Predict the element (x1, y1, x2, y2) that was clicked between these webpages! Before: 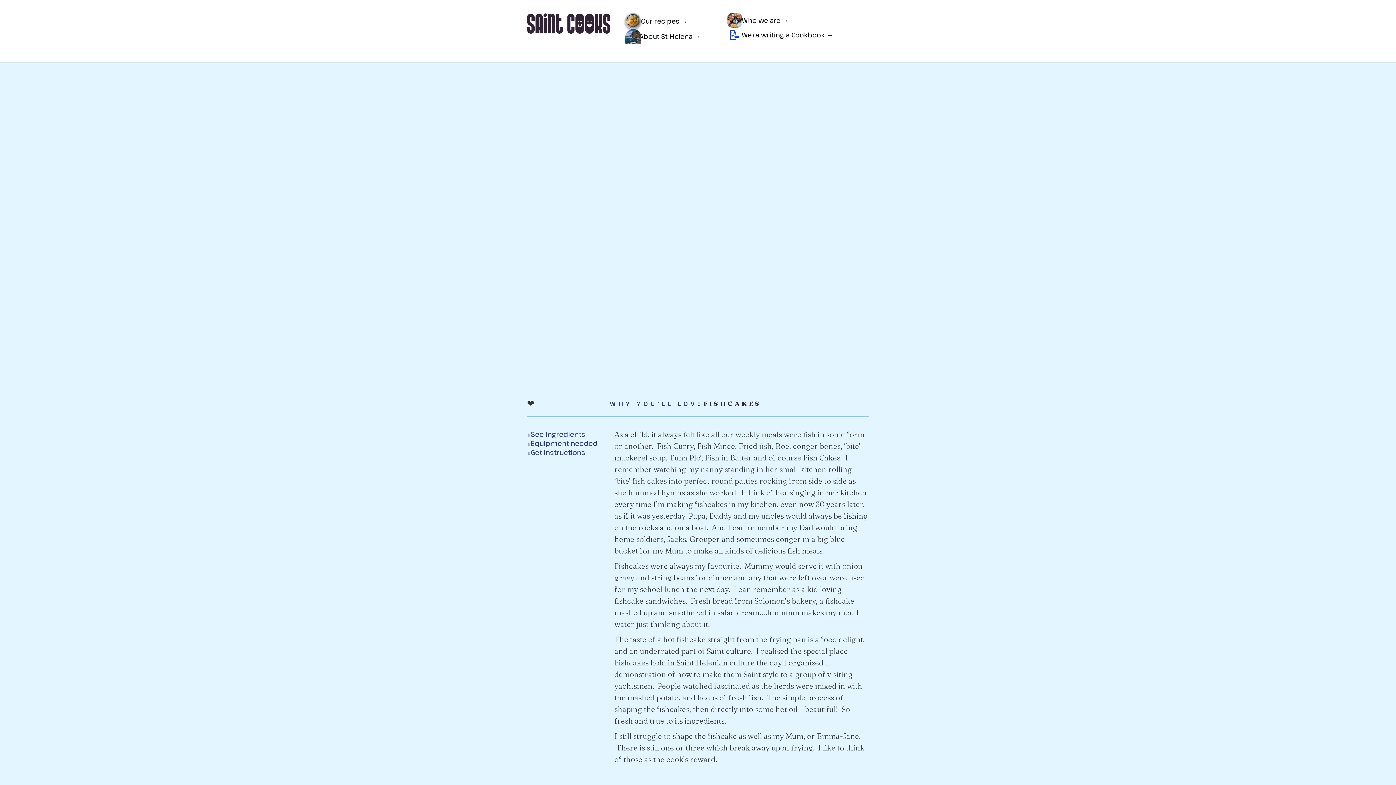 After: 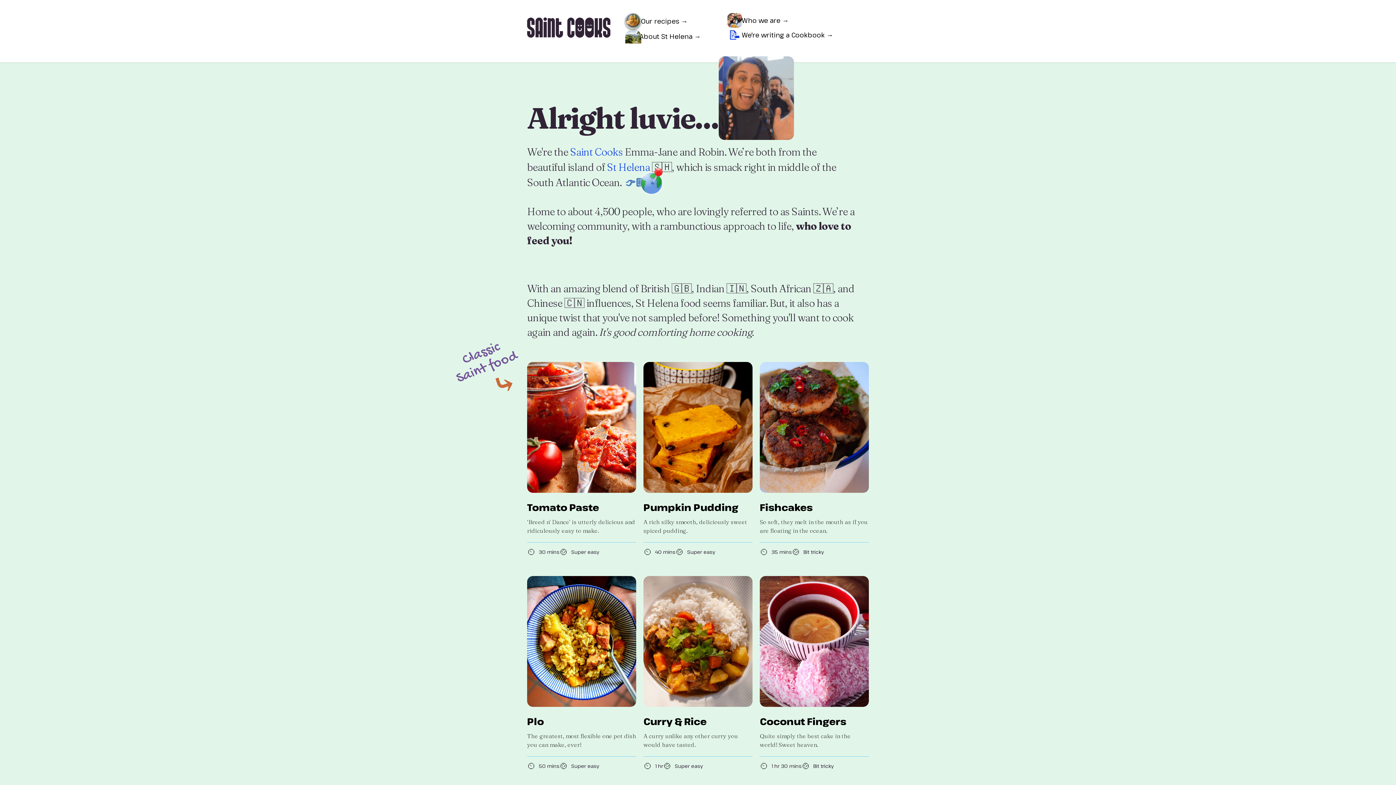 Action: bbox: (527, 13, 624, 33)